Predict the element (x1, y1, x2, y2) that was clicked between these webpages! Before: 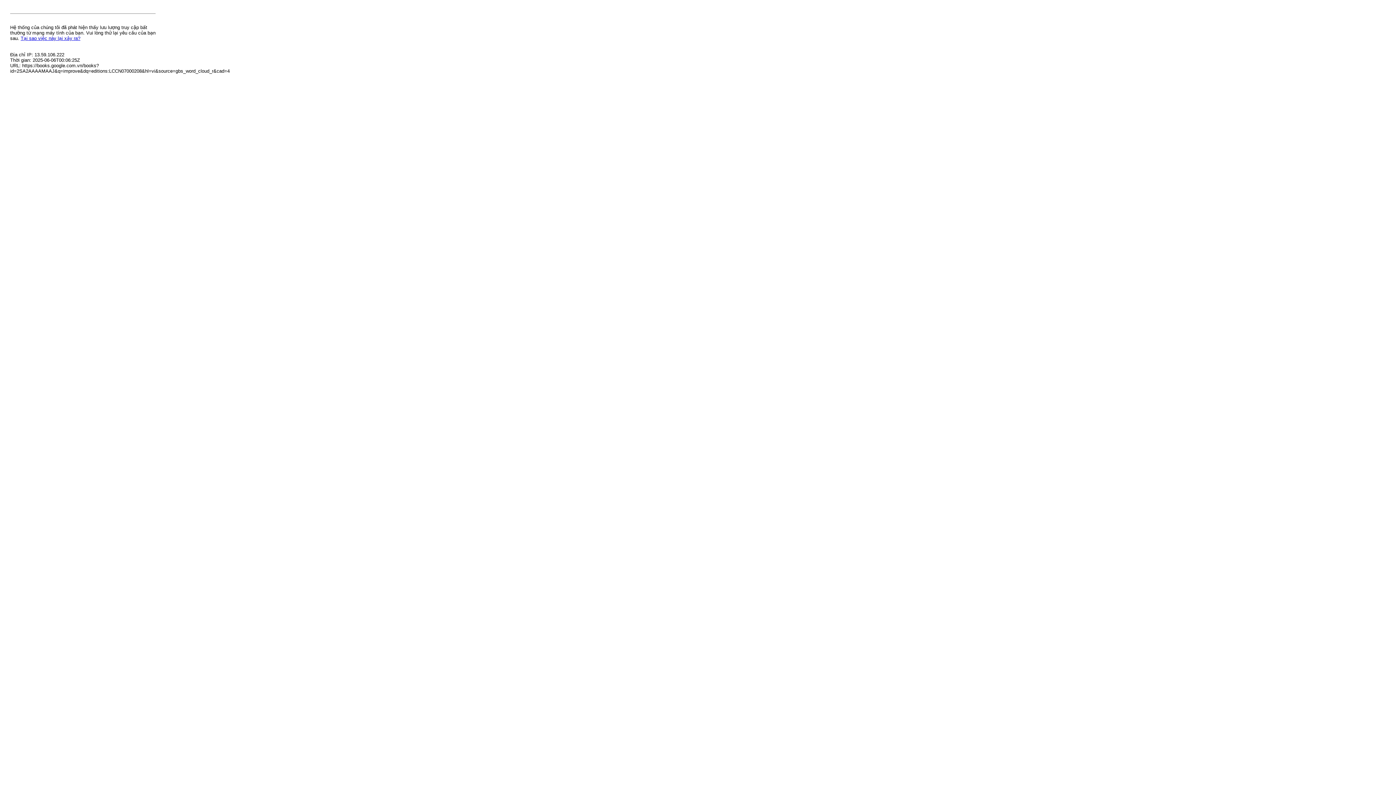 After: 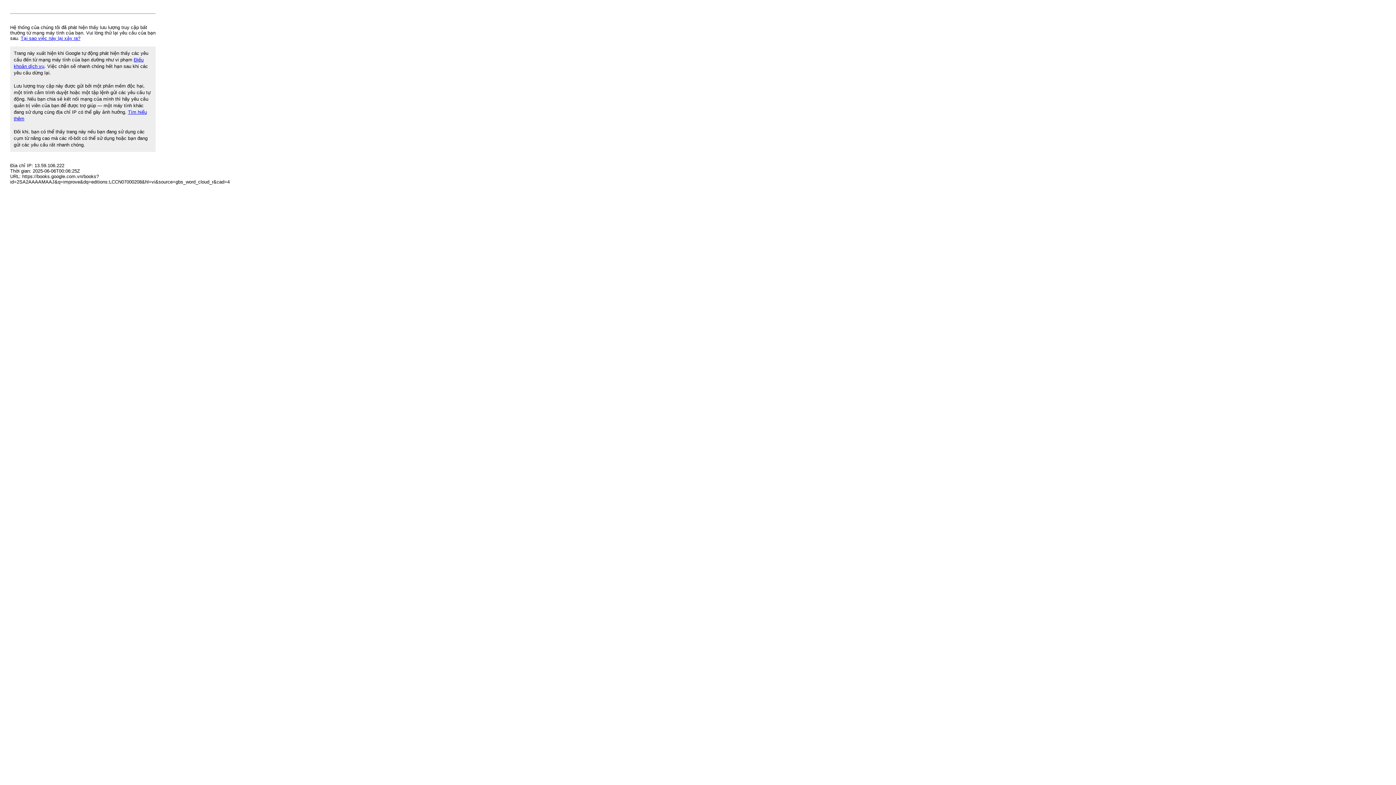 Action: bbox: (20, 35, 80, 41) label: Tại sao việc này lại xảy ra?